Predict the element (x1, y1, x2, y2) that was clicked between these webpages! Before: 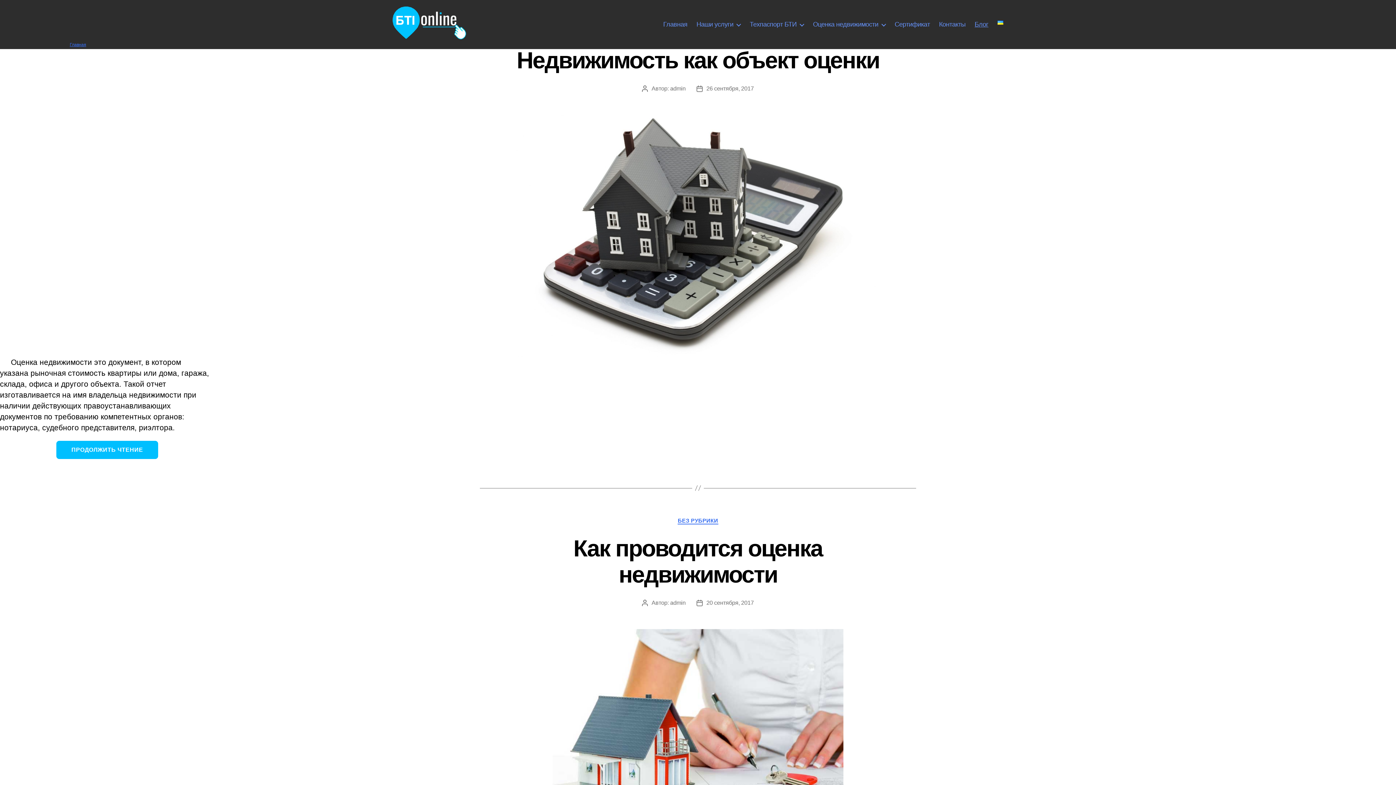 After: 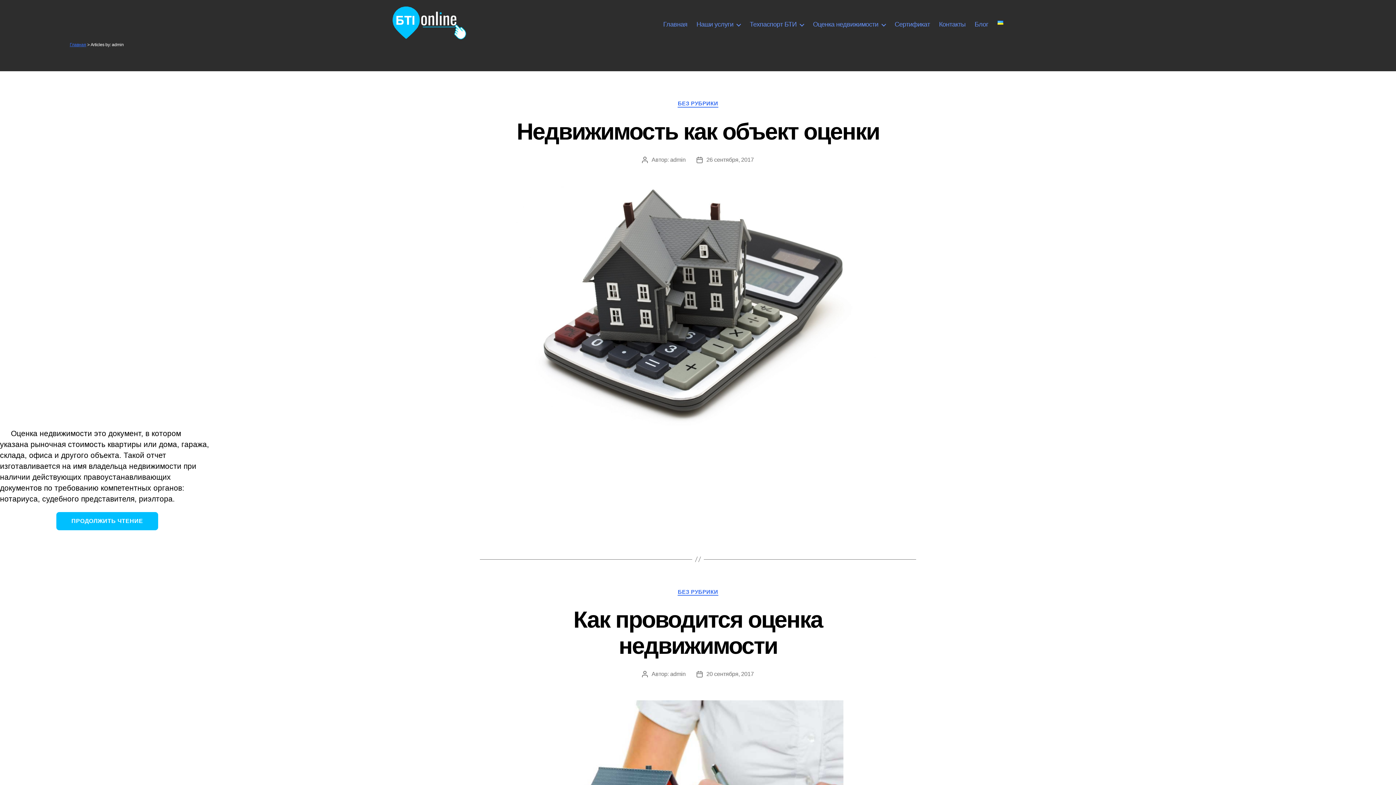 Action: bbox: (670, 85, 685, 91) label: admin